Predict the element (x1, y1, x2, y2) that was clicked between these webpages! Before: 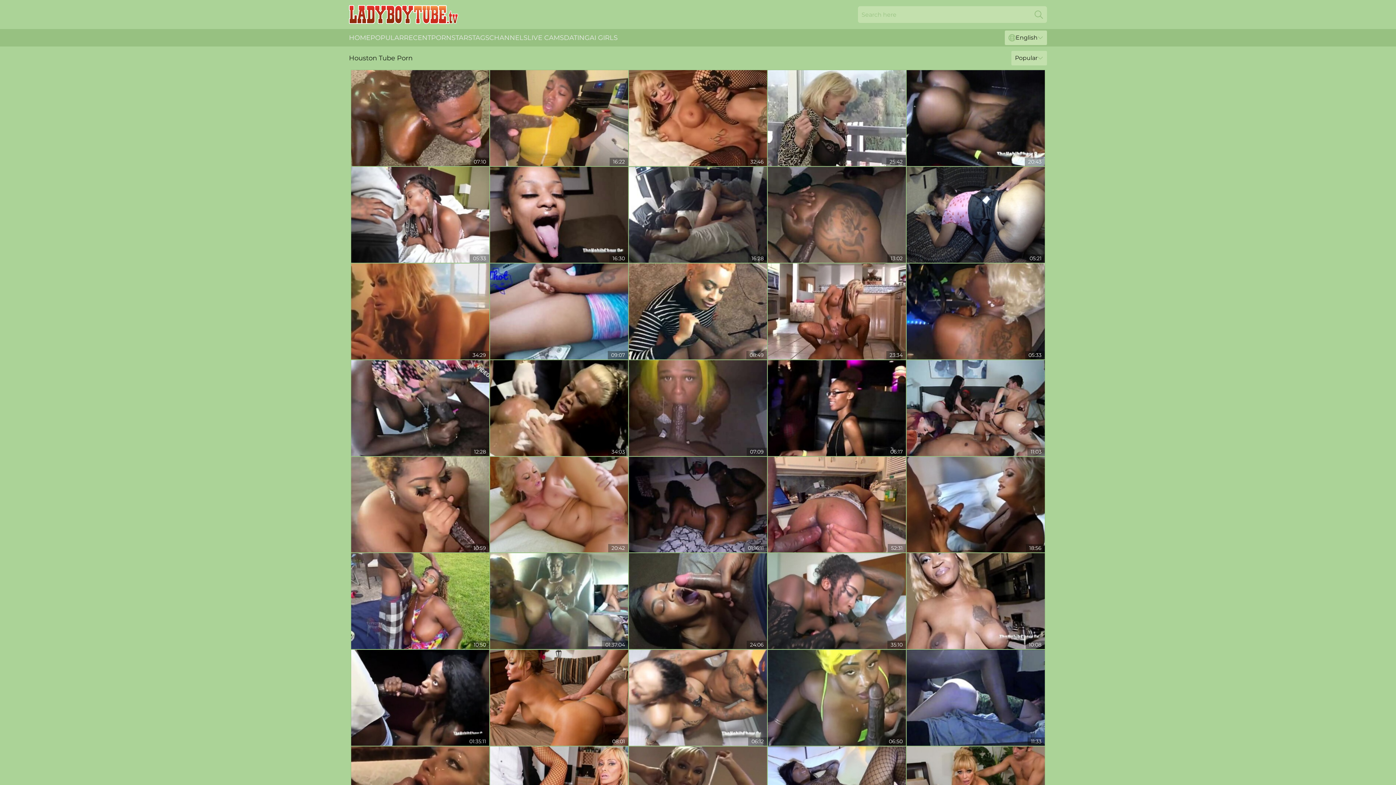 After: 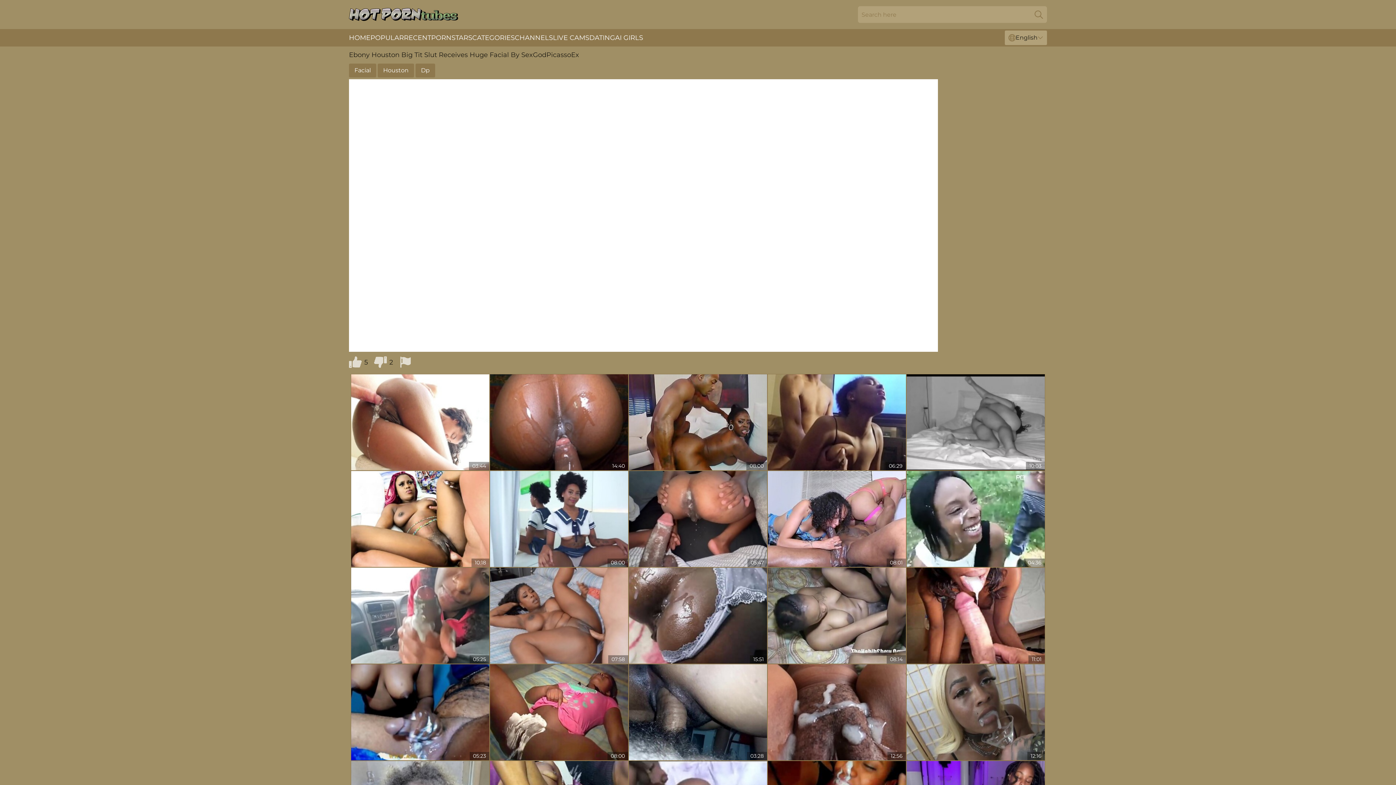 Action: bbox: (768, 650, 906, 746)